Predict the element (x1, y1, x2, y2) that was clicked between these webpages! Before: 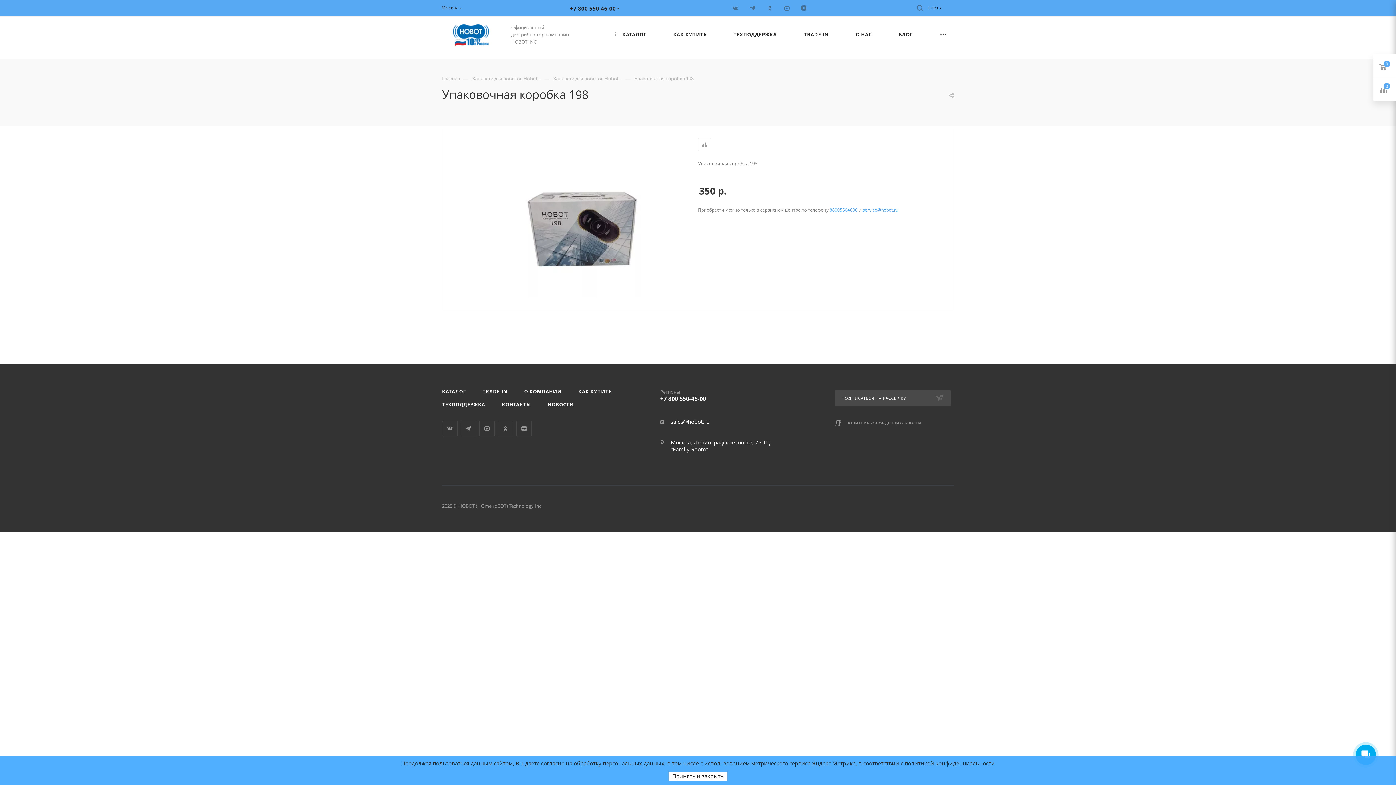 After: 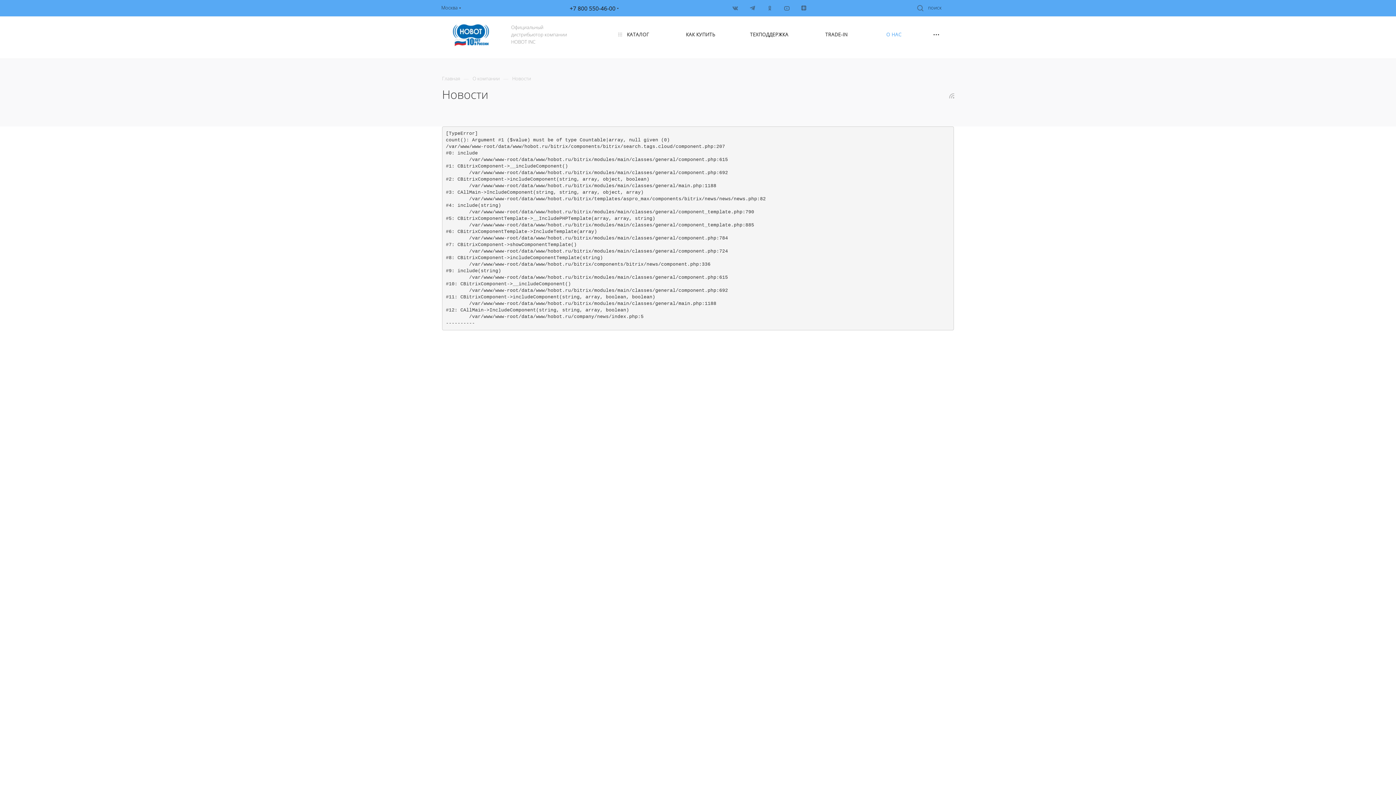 Action: label: НОВОСТИ bbox: (540, 398, 581, 411)